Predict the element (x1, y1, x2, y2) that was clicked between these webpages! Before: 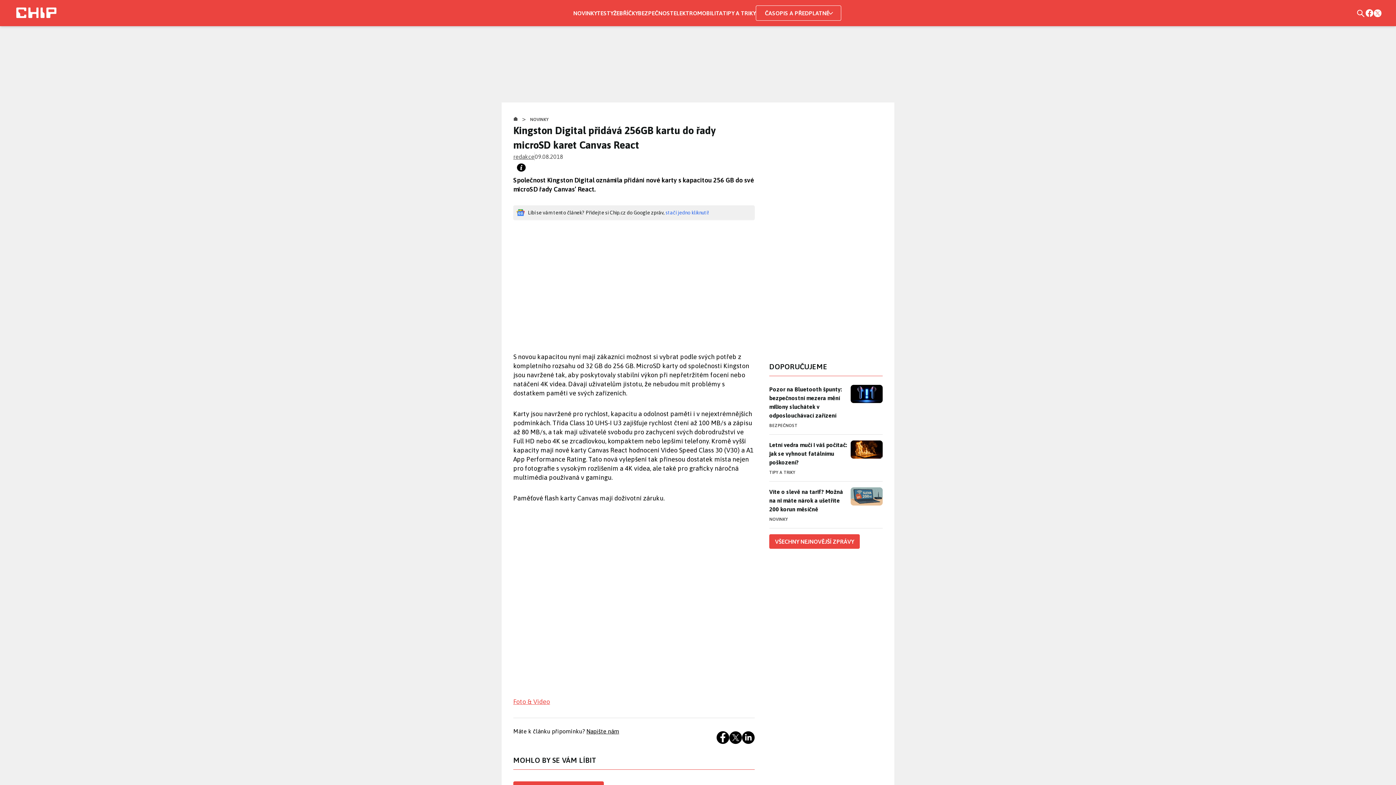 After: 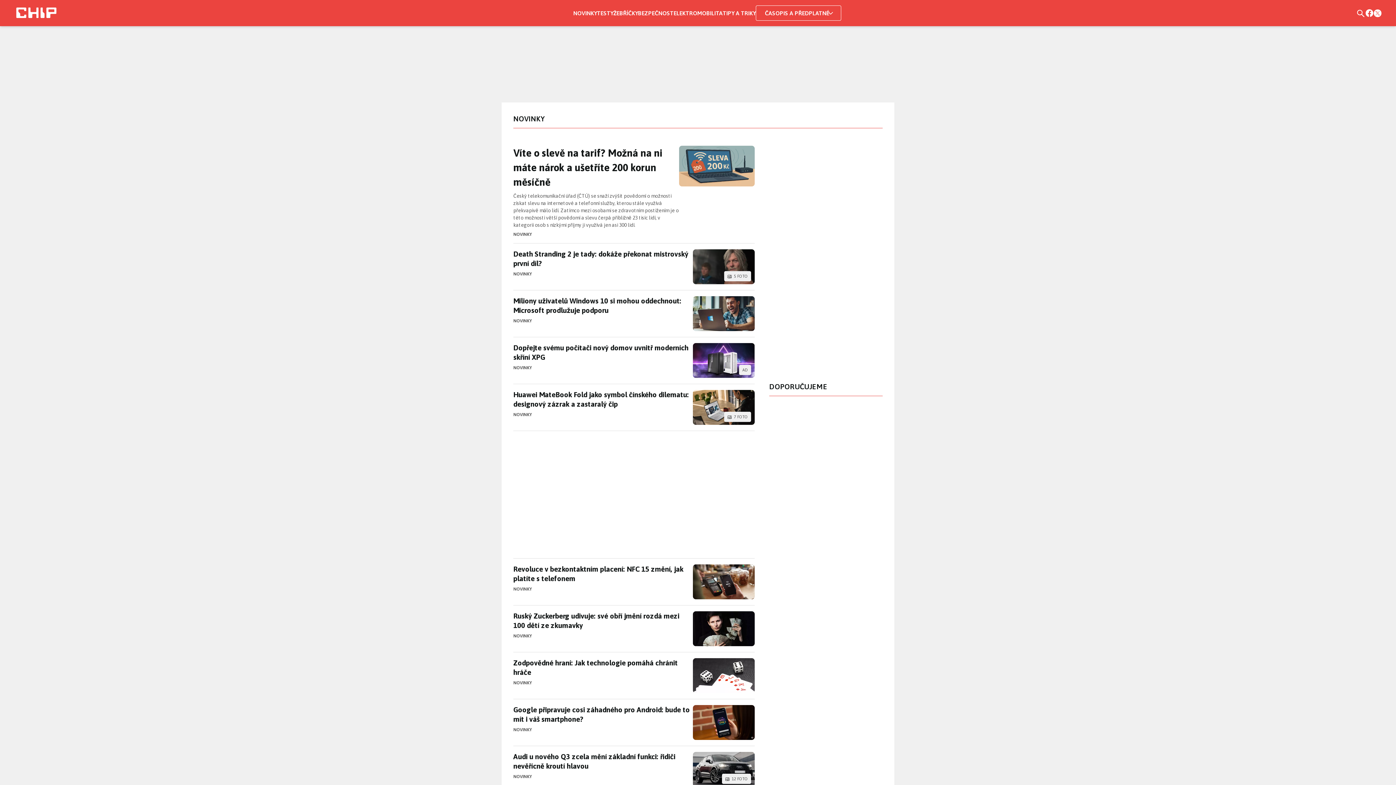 Action: bbox: (769, 469, 795, 475) label: TIPY A TRIKY